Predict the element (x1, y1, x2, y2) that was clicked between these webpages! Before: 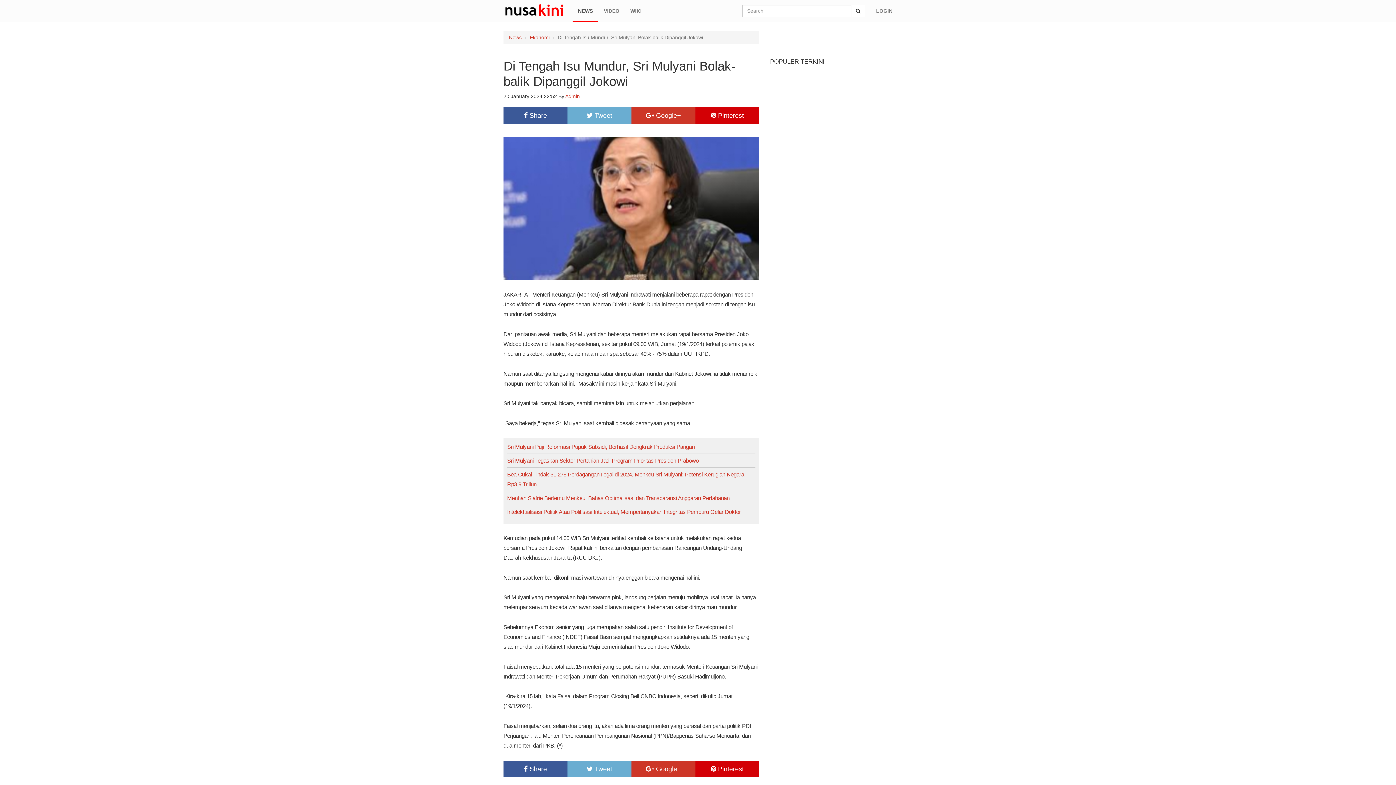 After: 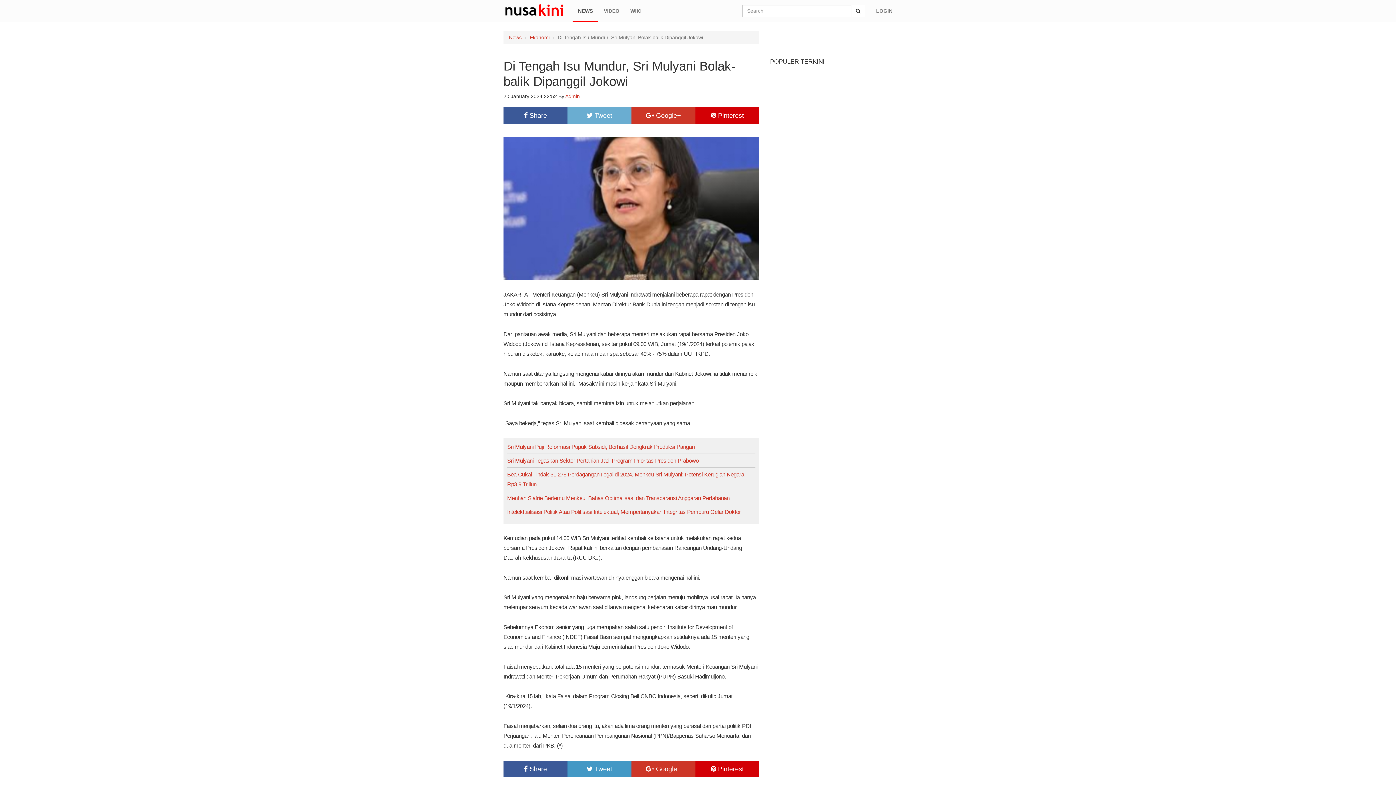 Action: bbox: (567, 761, 631, 777) label:  Tweet